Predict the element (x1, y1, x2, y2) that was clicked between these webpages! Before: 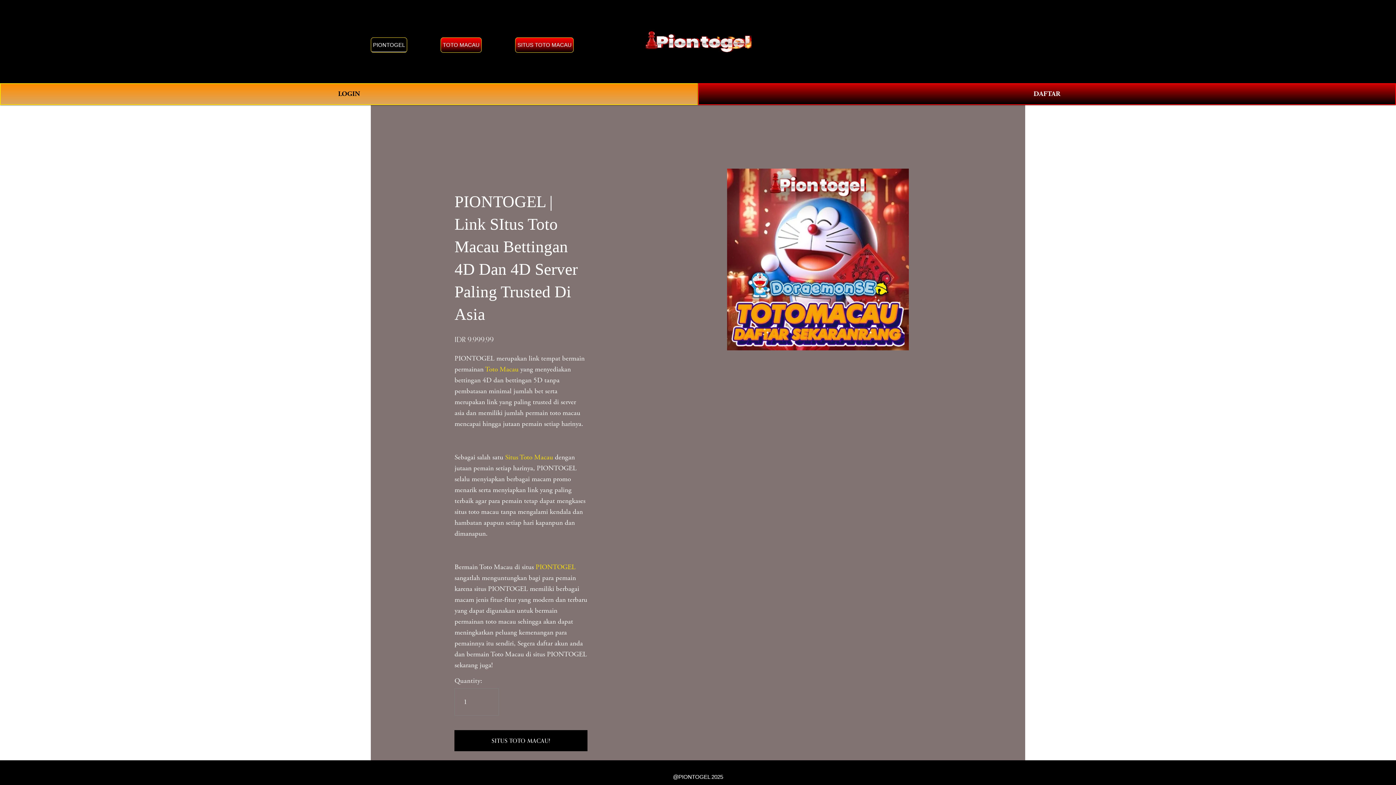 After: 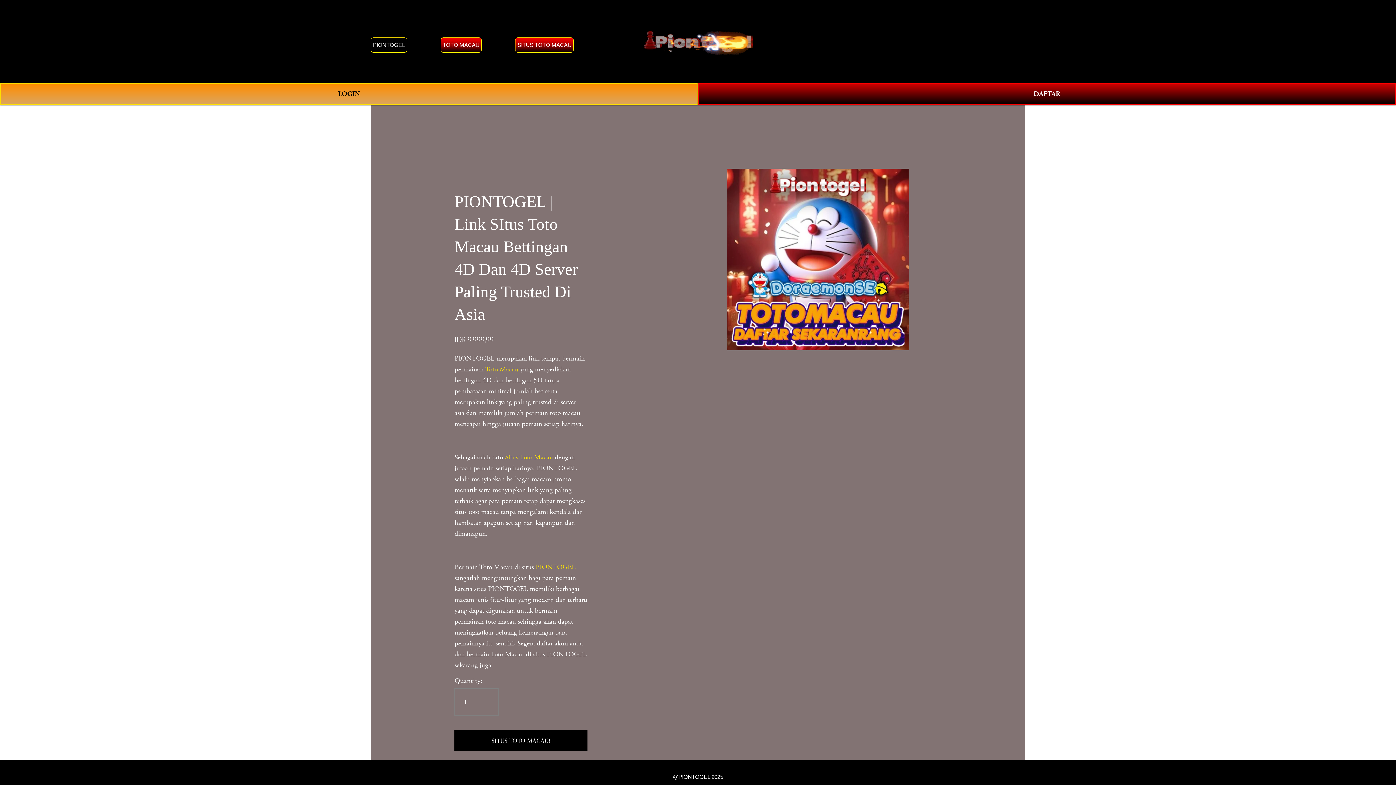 Action: bbox: (485, 365, 518, 374) label: Toto Macau